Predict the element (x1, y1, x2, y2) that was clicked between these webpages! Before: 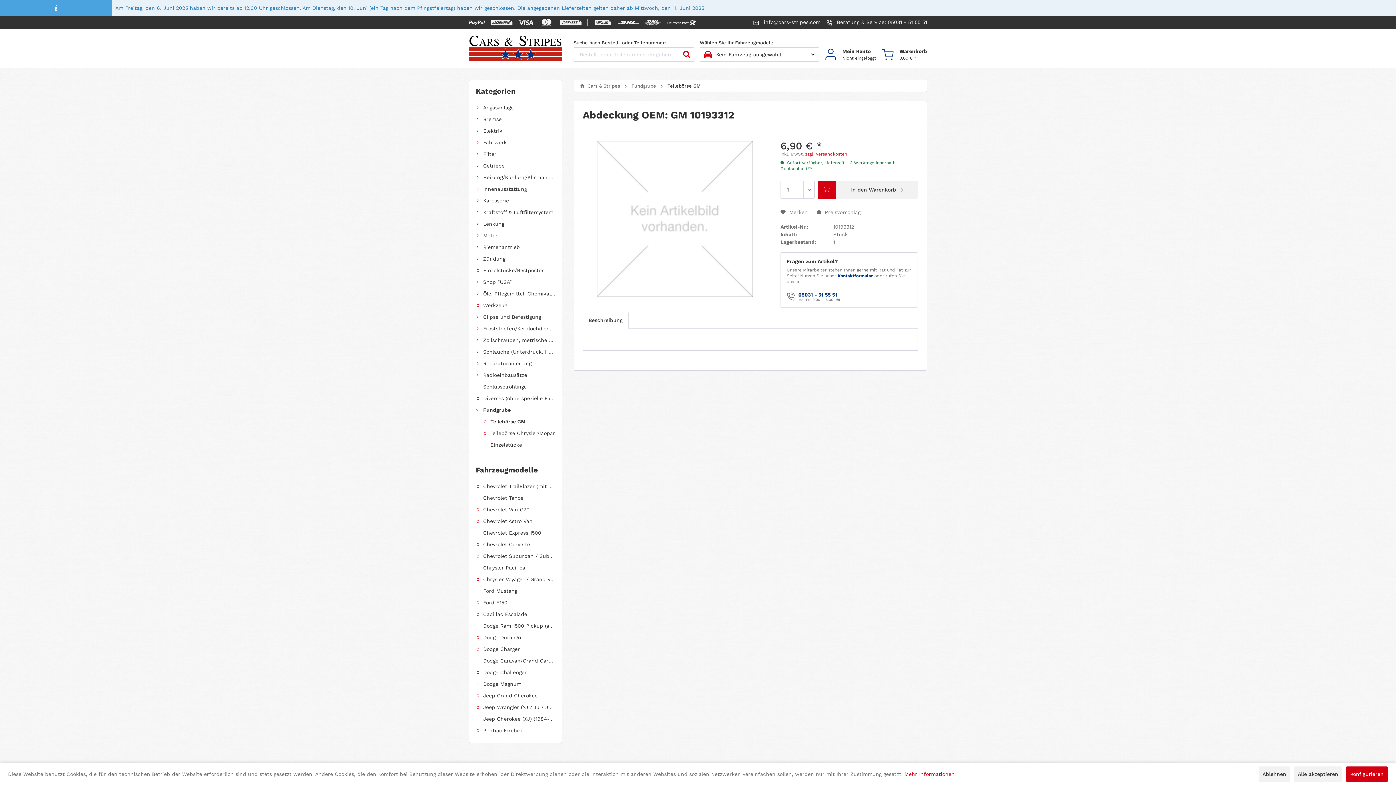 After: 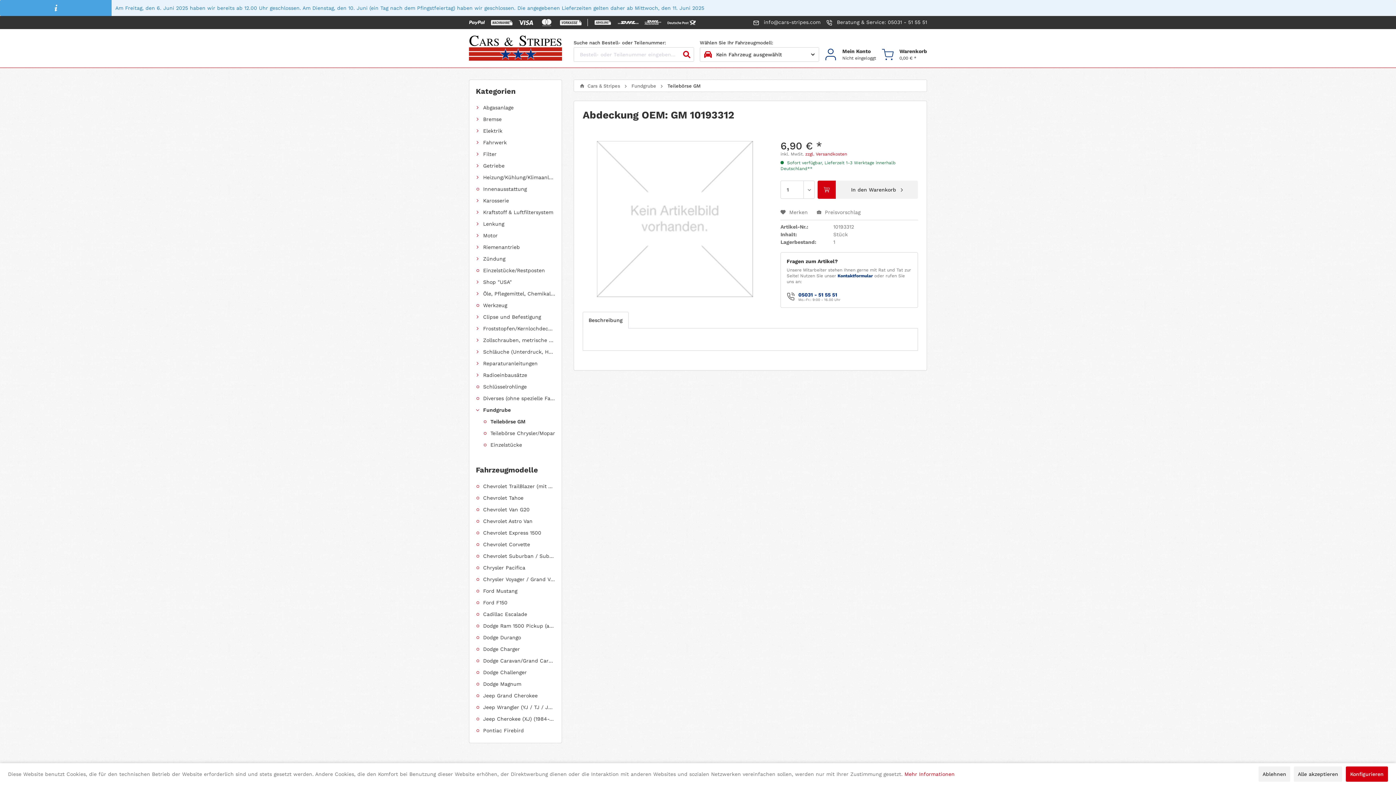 Action: label: 05031 - 51 55 51 bbox: (798, 291, 837, 297)